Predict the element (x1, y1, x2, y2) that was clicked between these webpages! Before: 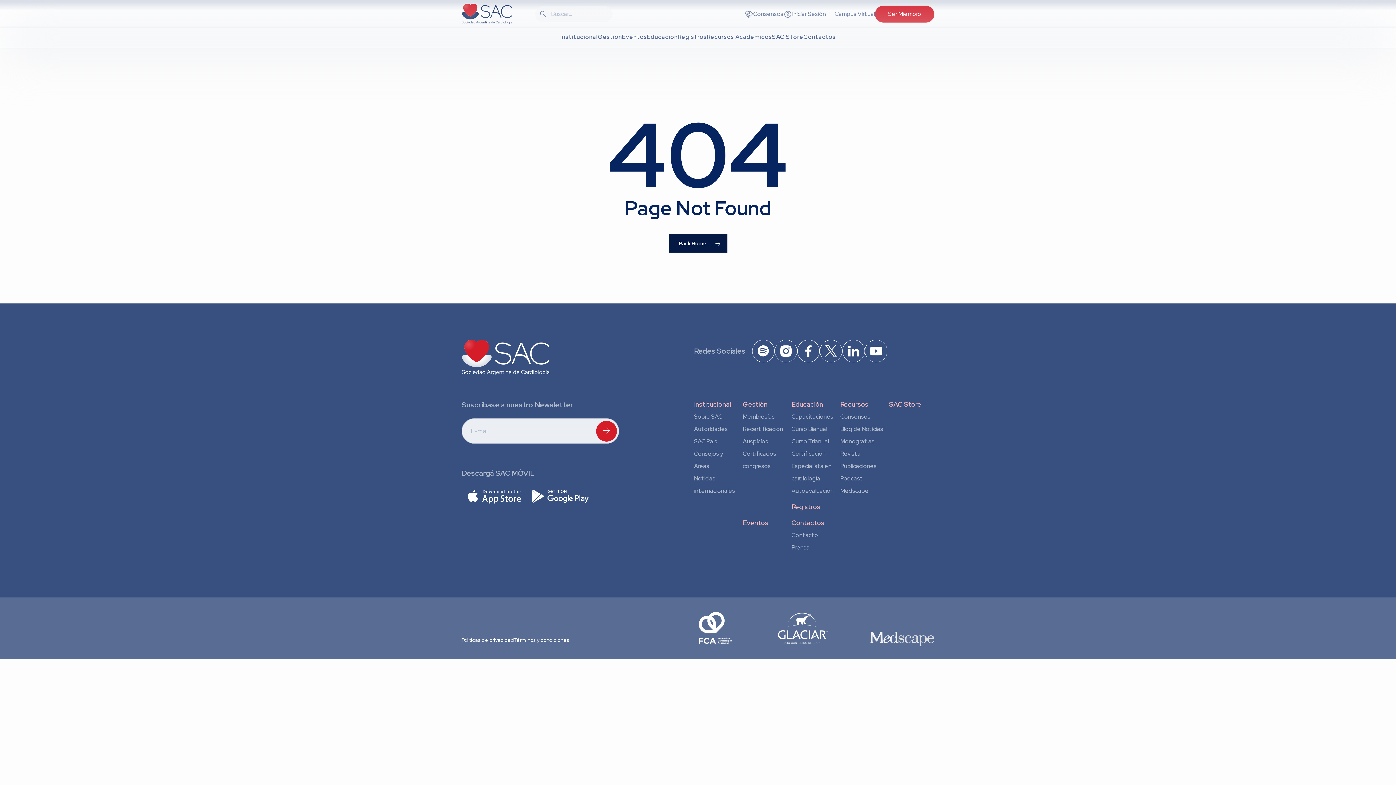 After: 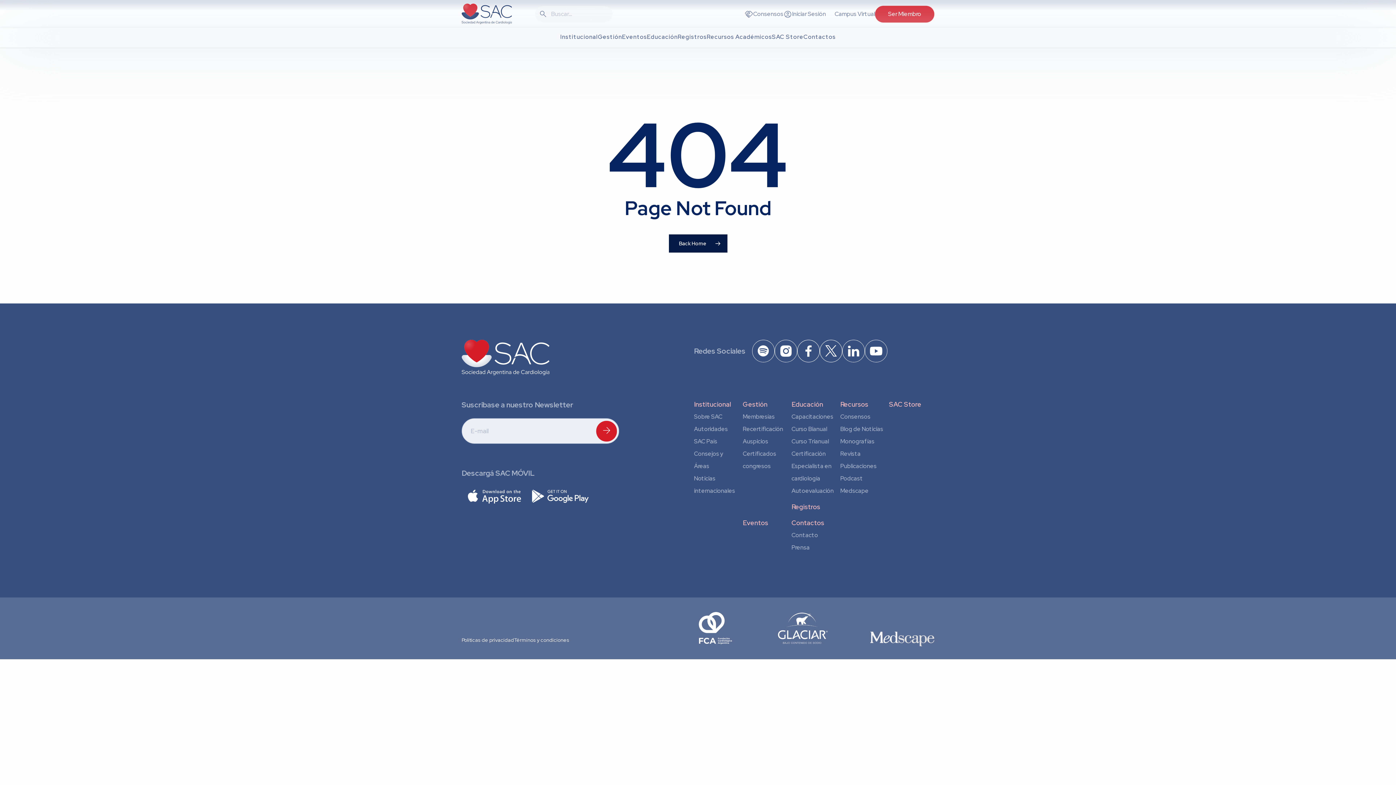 Action: bbox: (797, 340, 820, 362)